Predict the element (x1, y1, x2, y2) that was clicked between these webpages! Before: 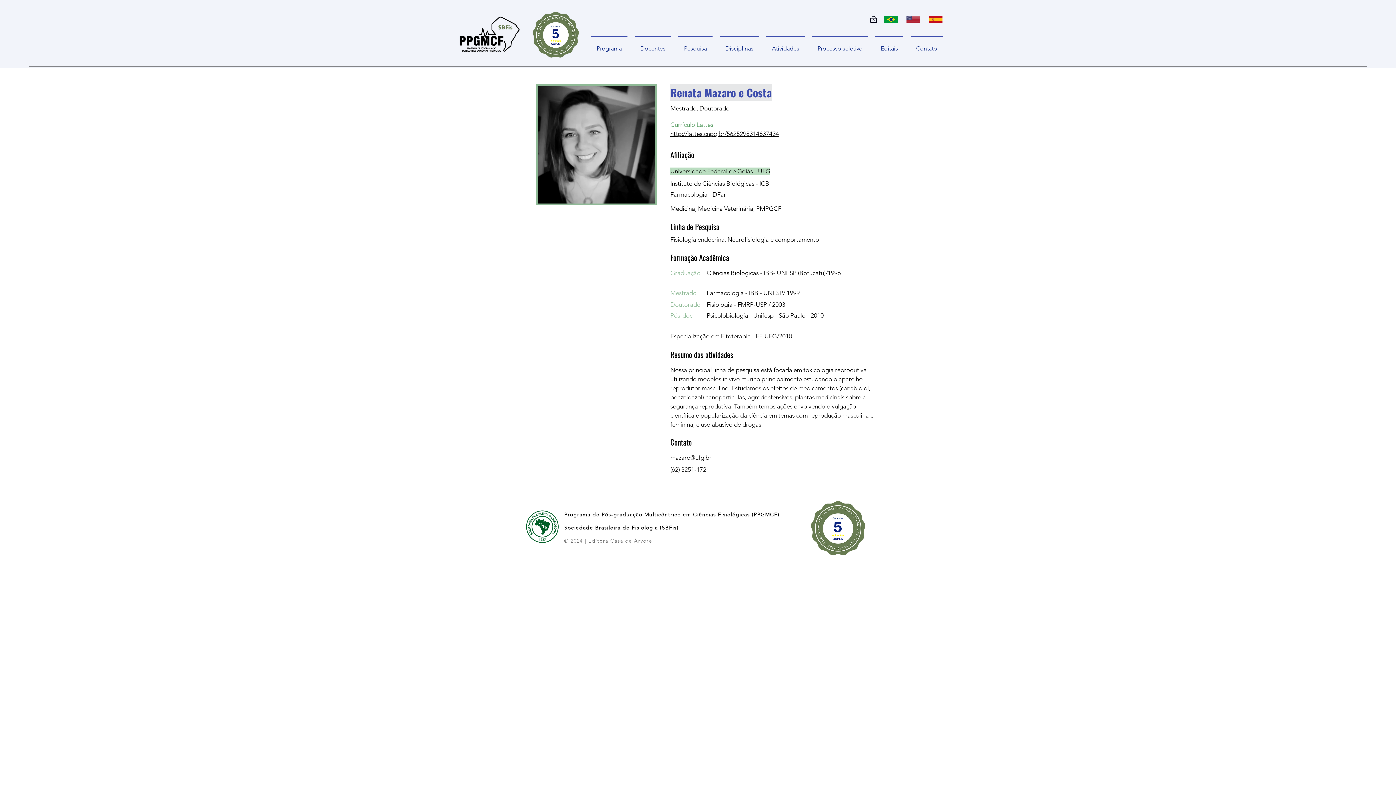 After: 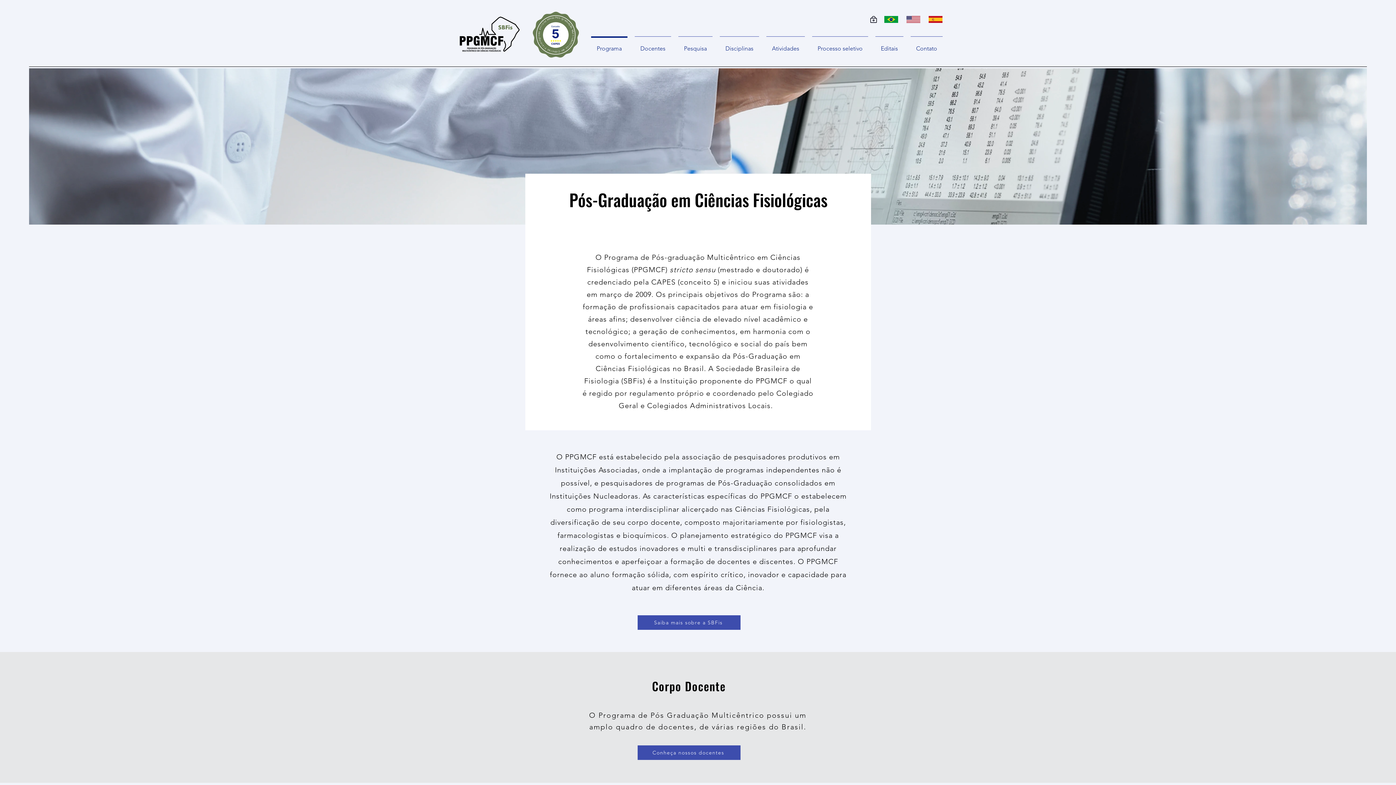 Action: label: Programa bbox: (587, 36, 631, 54)